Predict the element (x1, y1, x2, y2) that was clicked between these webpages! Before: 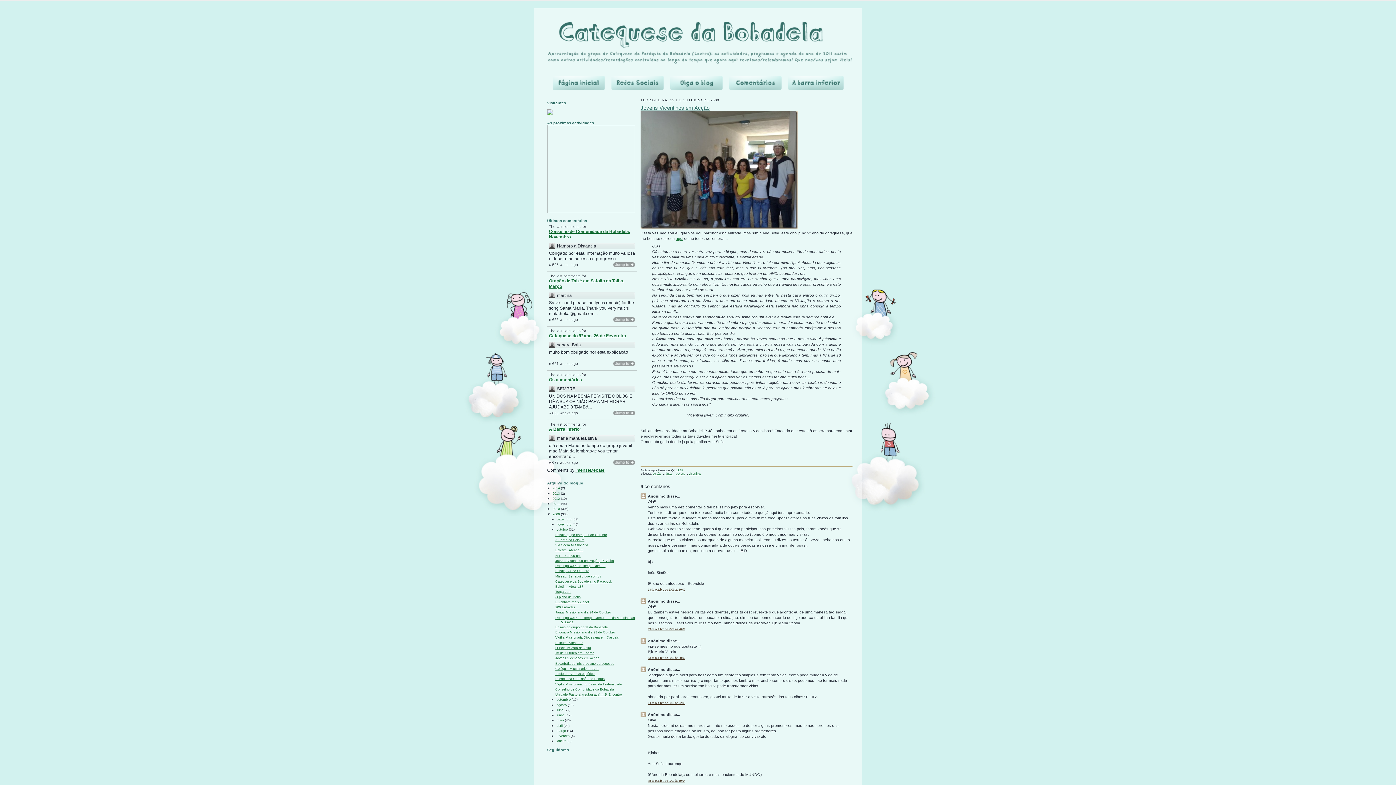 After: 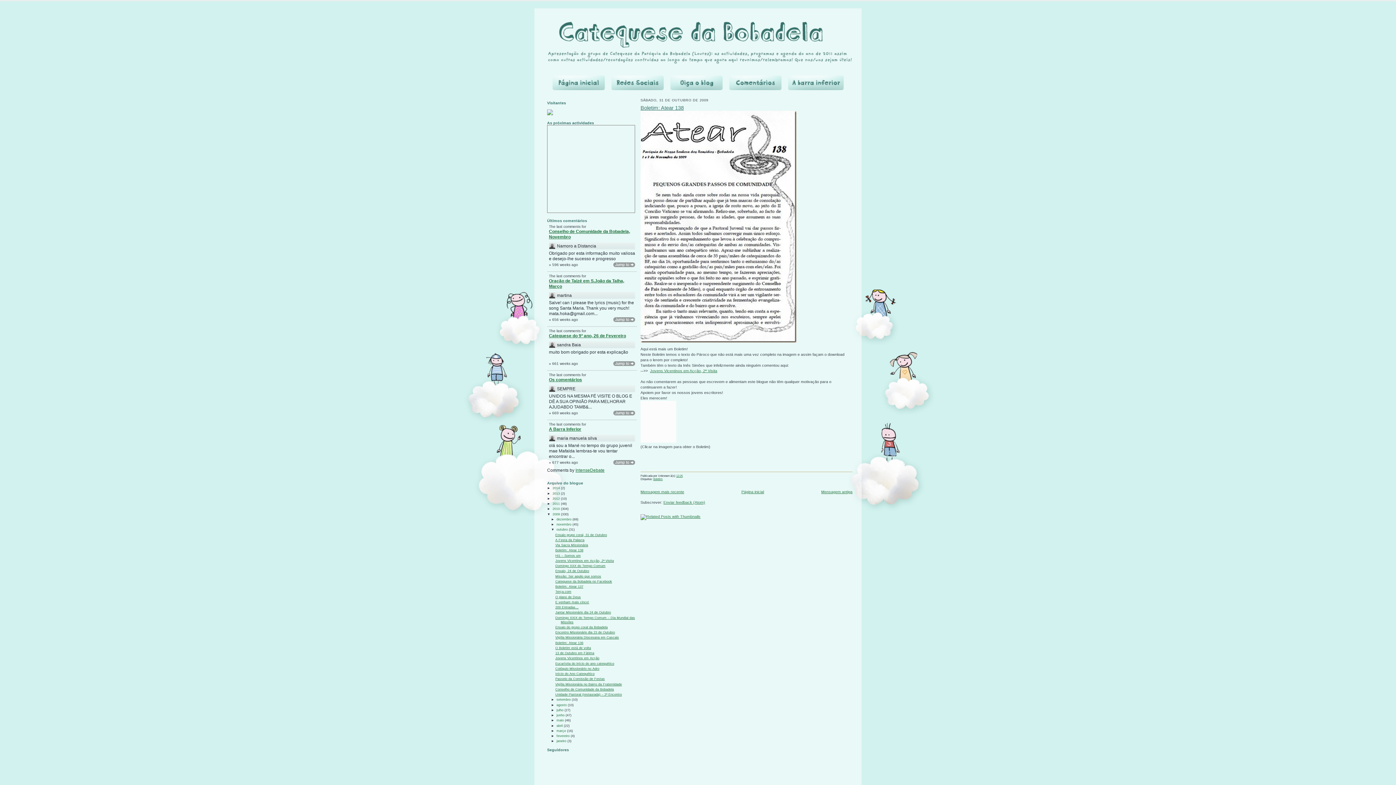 Action: label: Boletim: Atear 138 bbox: (555, 548, 583, 552)